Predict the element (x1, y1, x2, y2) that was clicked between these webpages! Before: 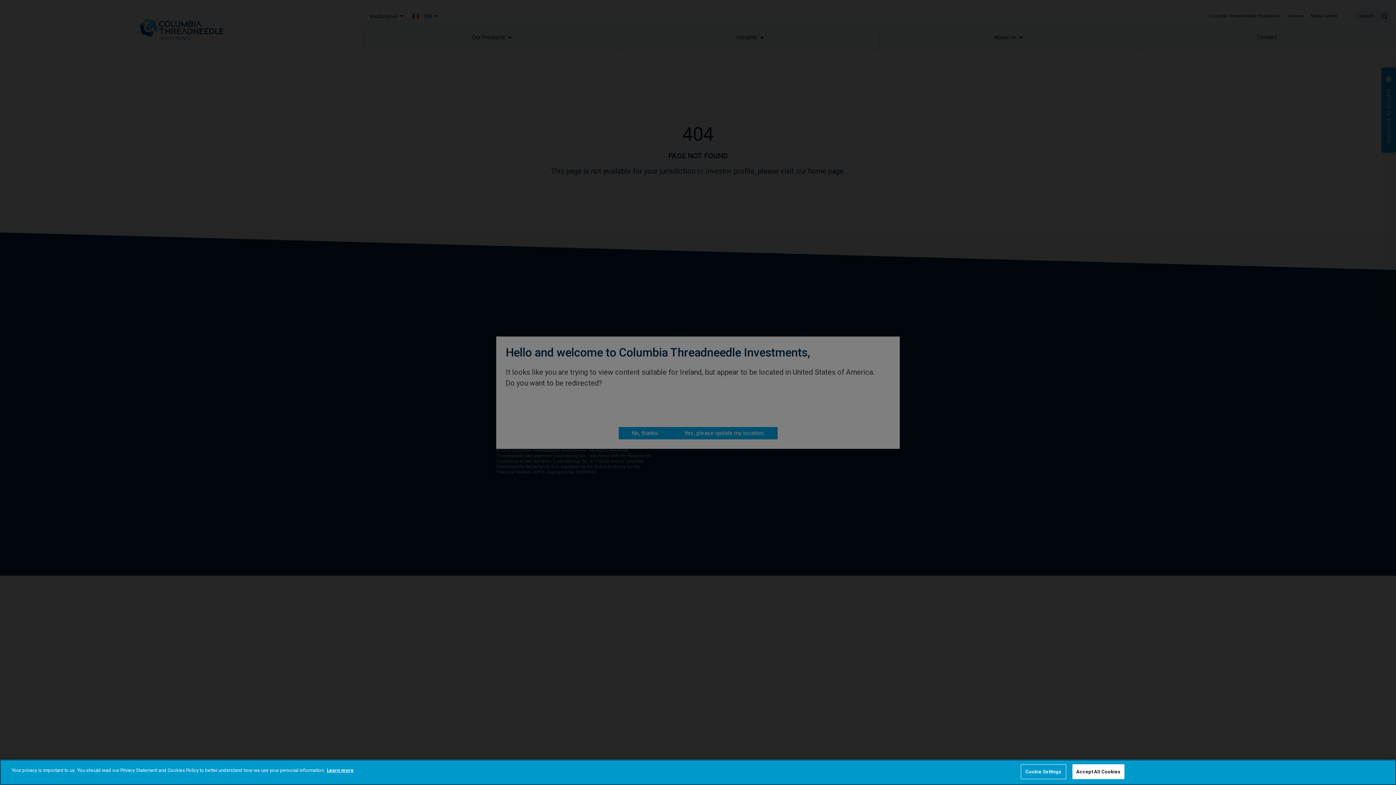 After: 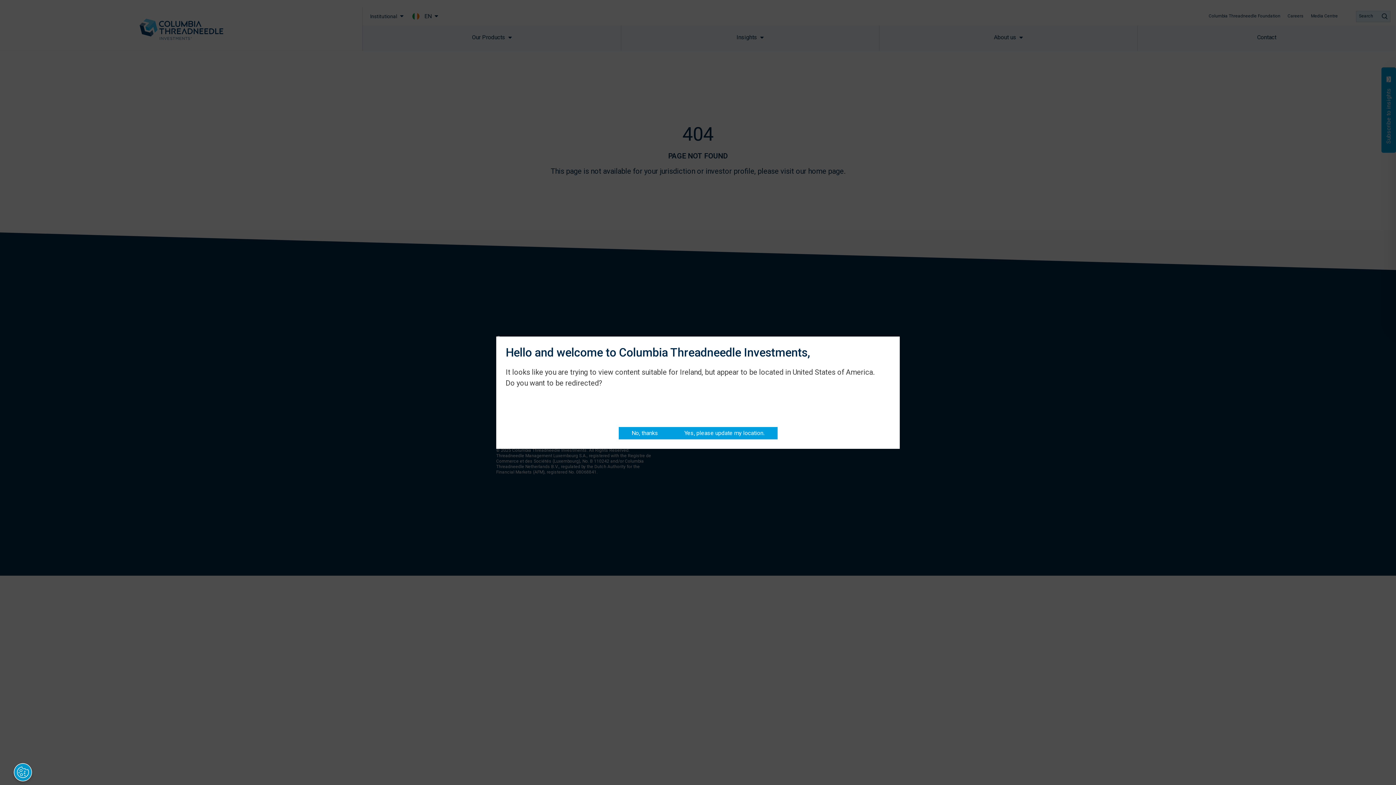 Action: bbox: (1072, 764, 1124, 779) label: Accept All Cookies